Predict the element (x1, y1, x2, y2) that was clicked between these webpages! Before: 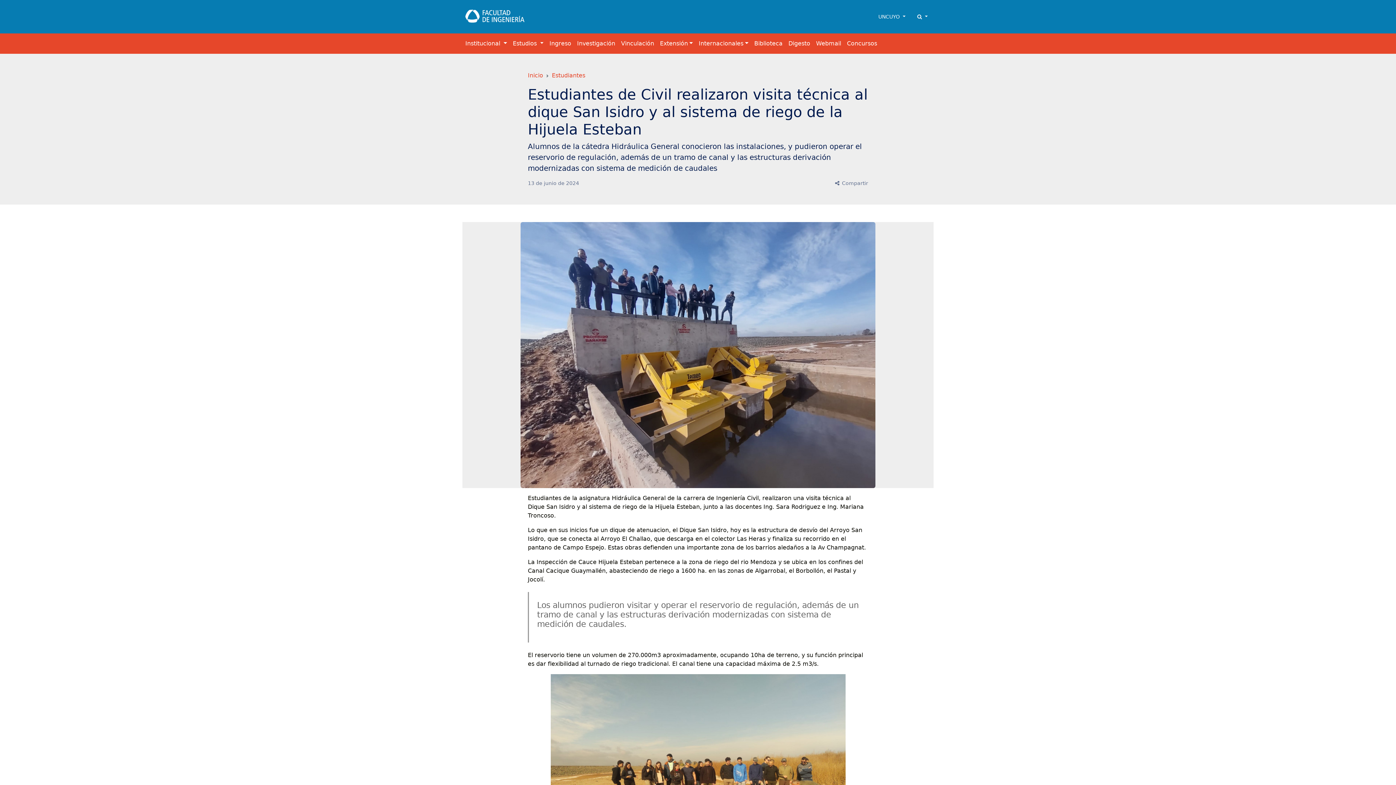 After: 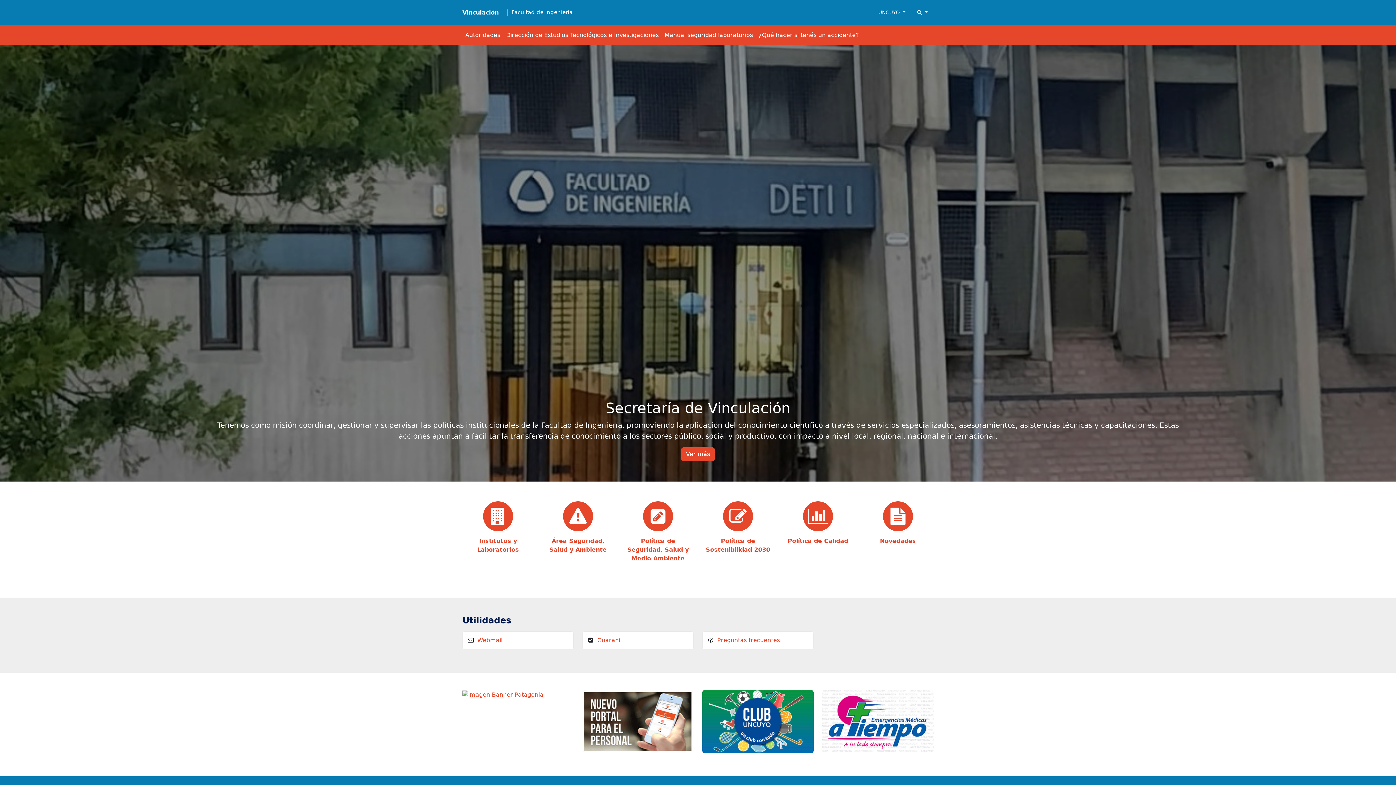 Action: bbox: (618, 36, 657, 50) label: Vinculación